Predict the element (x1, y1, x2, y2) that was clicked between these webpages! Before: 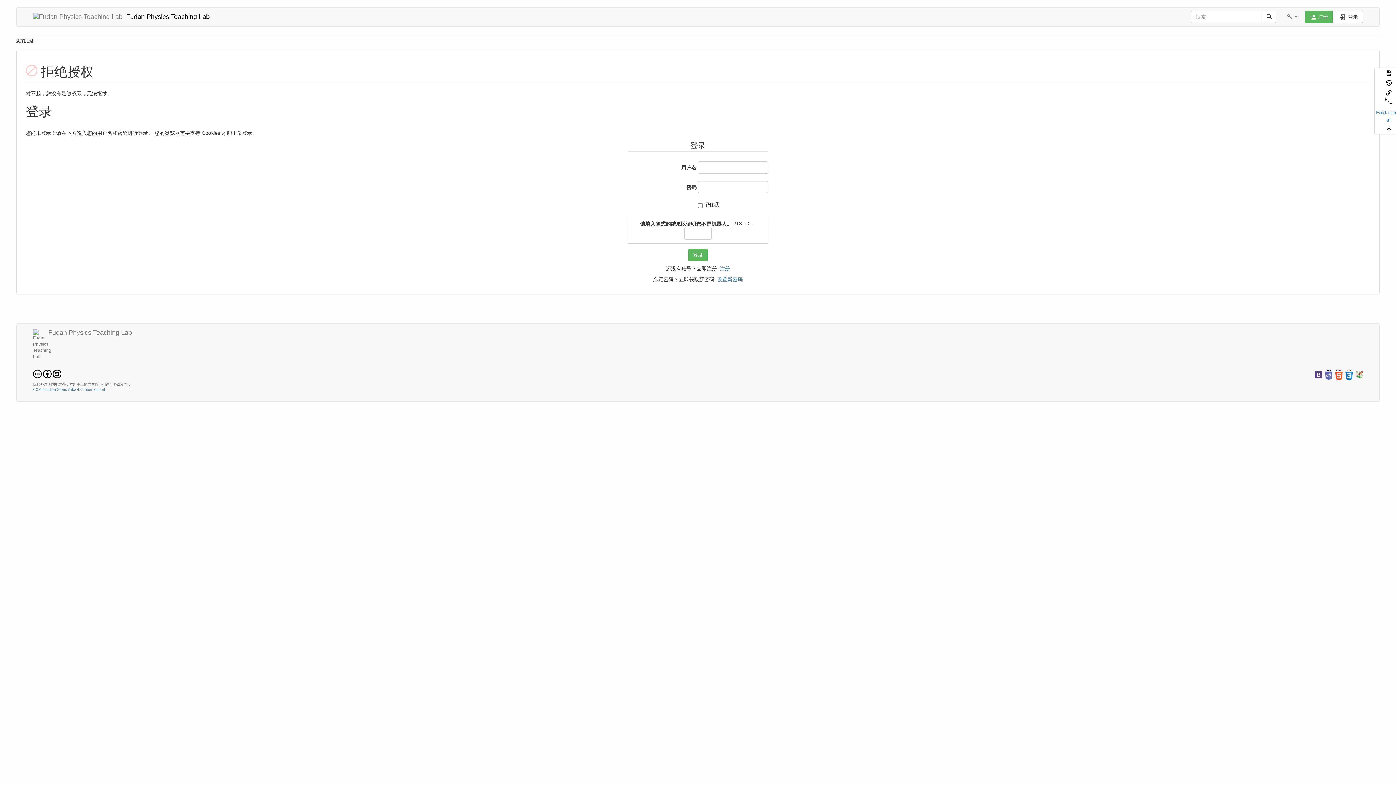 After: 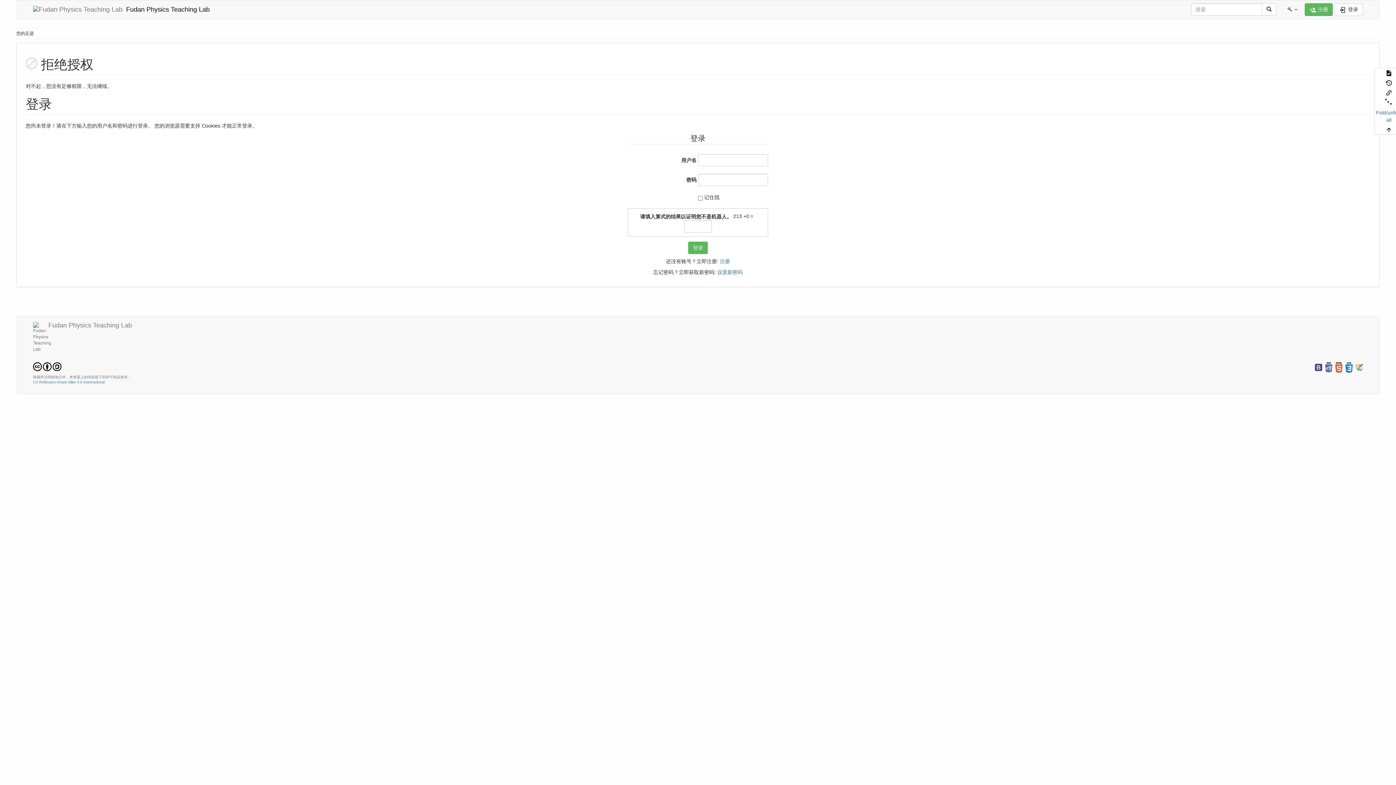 Action: bbox: (1374, 125, 1403, 134)